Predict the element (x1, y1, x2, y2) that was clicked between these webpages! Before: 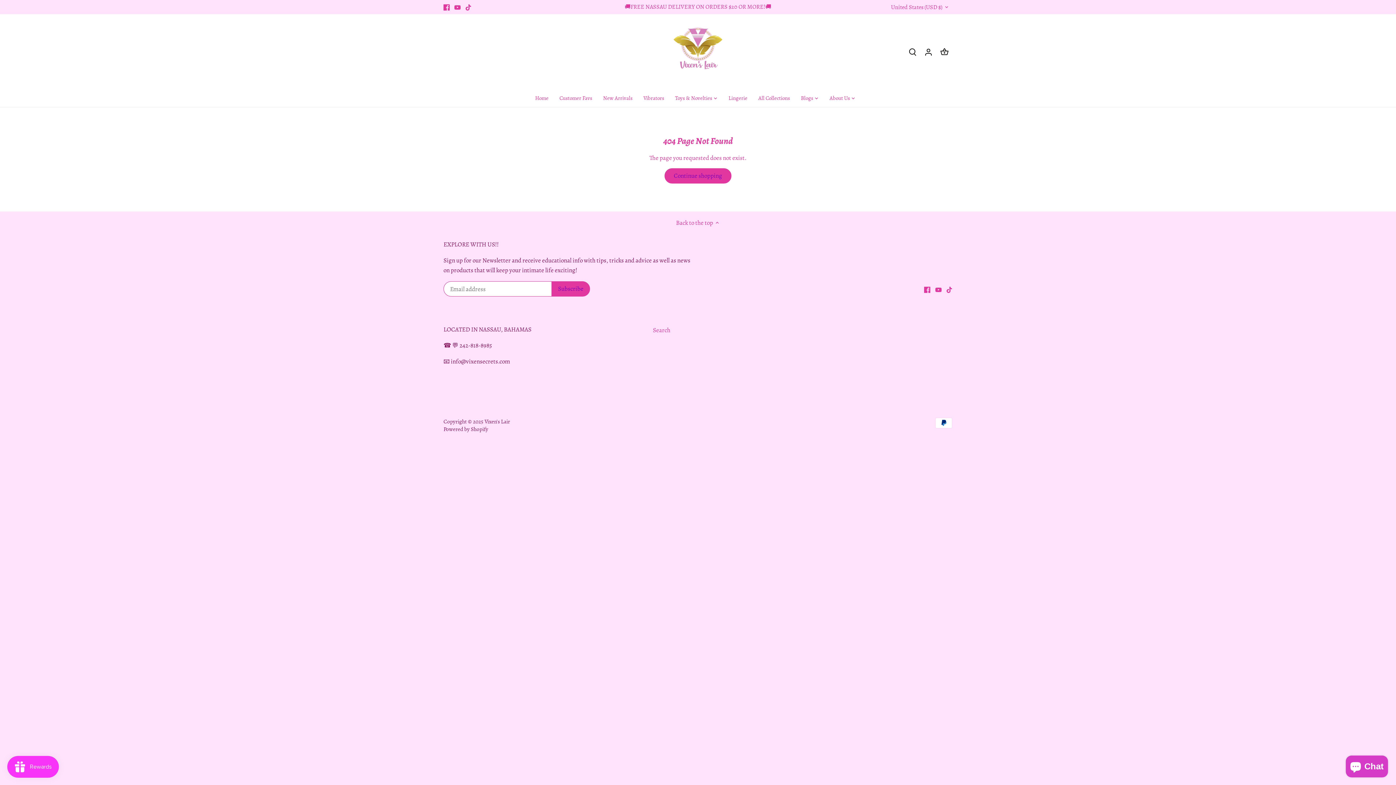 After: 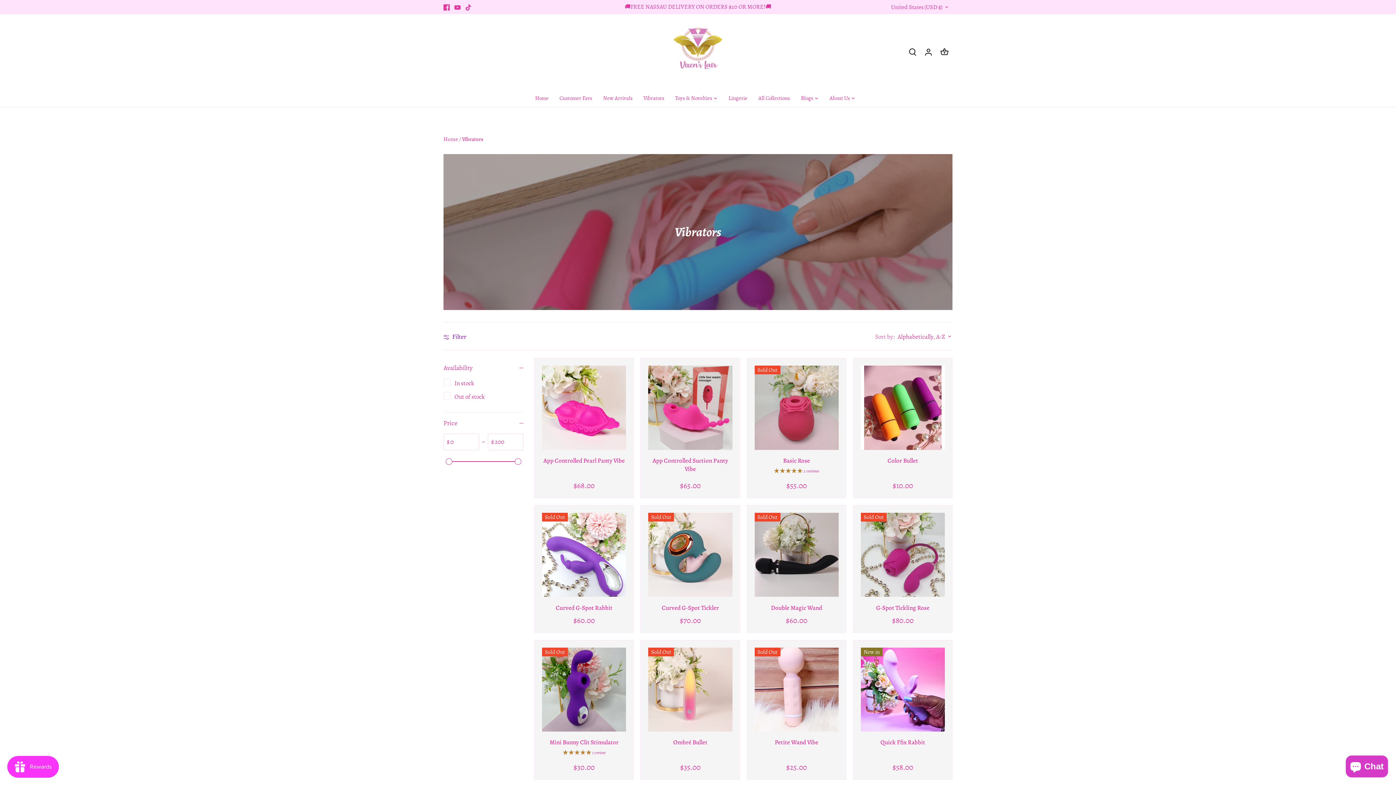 Action: label: Vibrators bbox: (638, 89, 669, 106)